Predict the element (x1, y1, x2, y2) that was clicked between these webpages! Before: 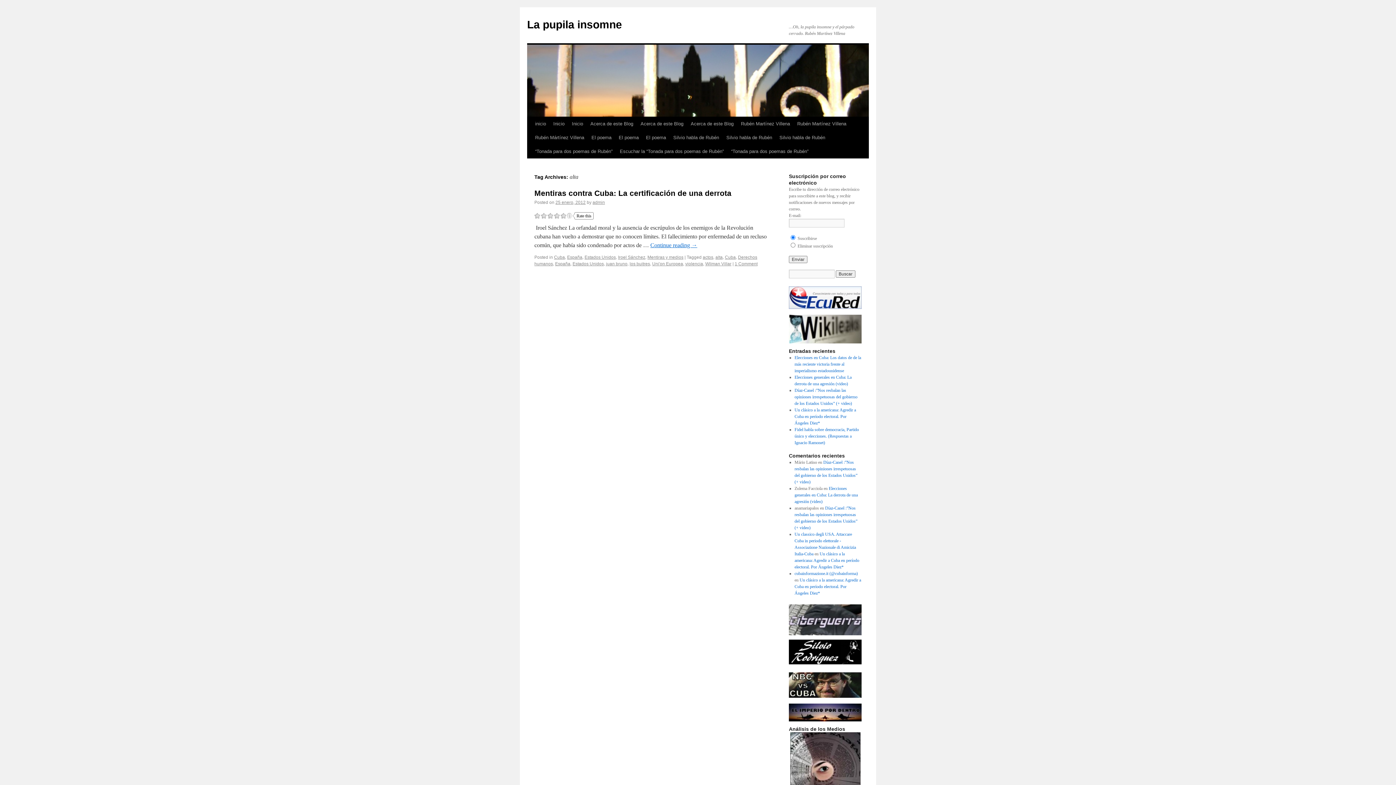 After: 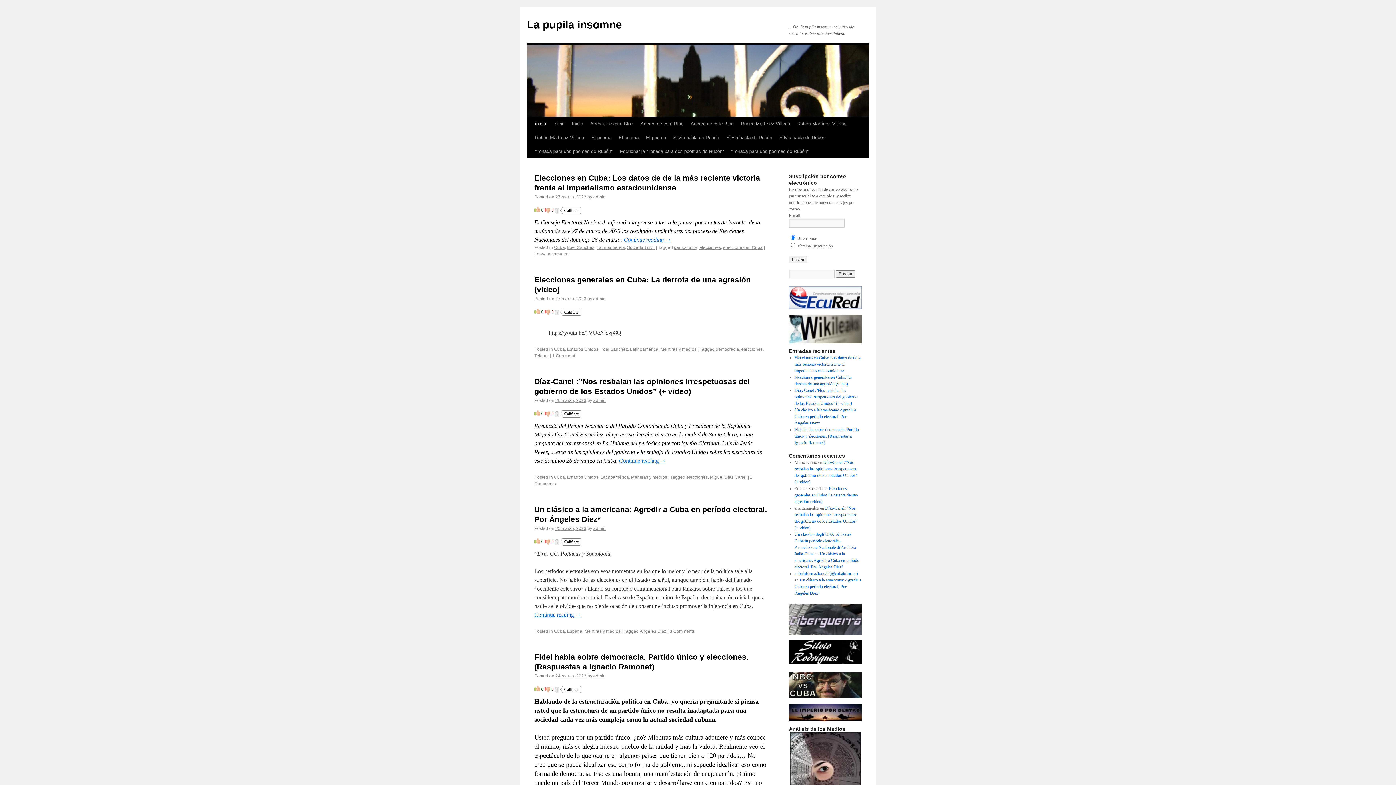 Action: label: inicio bbox: (531, 117, 549, 130)